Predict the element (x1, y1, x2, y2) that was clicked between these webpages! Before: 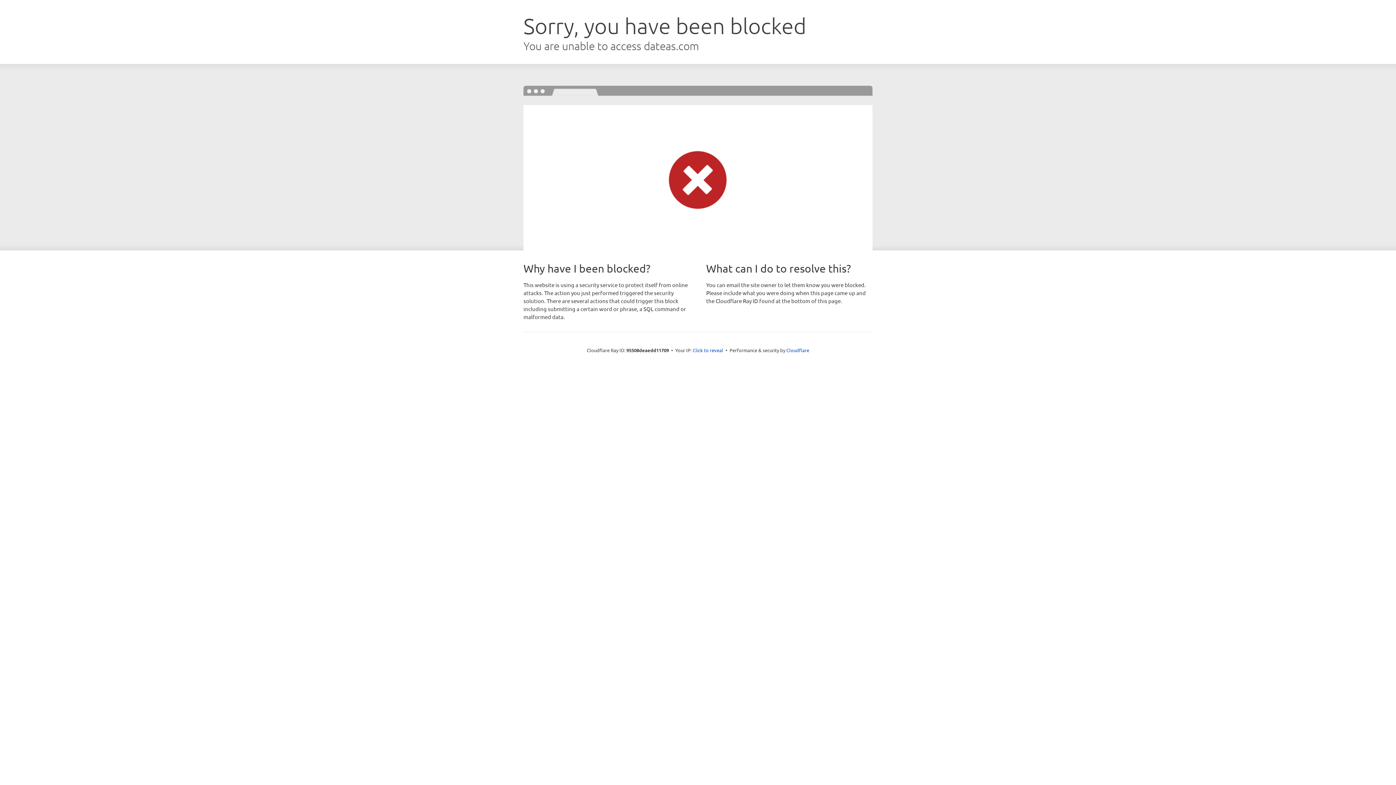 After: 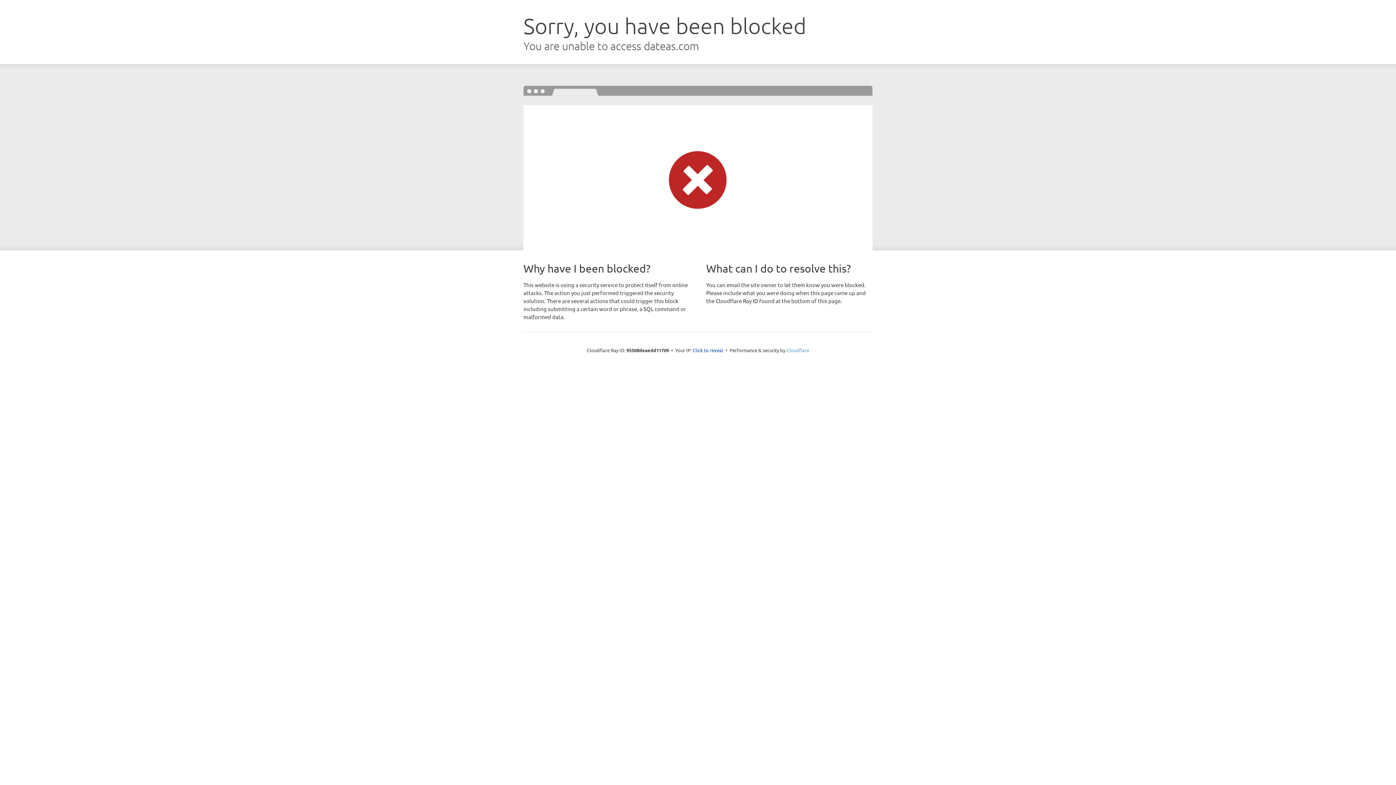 Action: bbox: (786, 347, 809, 353) label: Cloudflare